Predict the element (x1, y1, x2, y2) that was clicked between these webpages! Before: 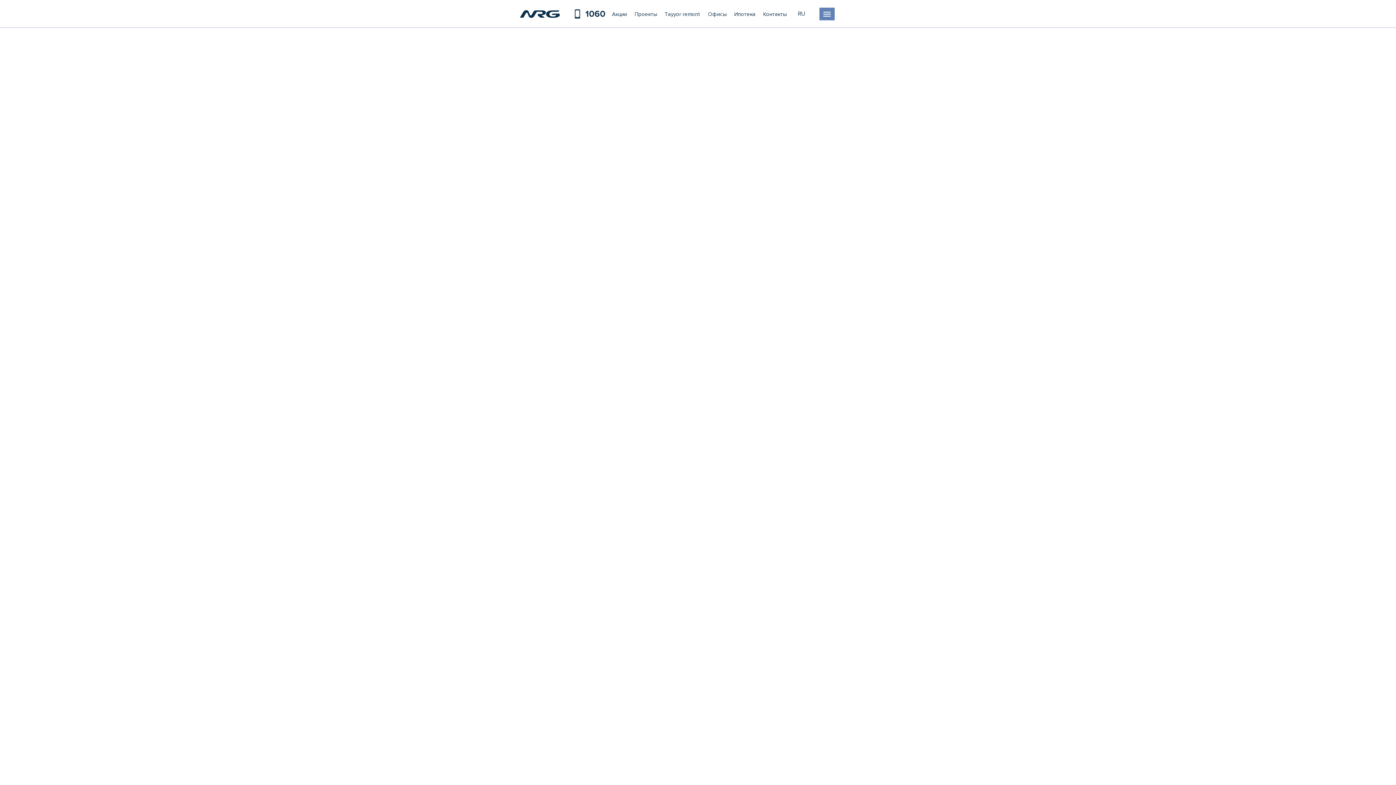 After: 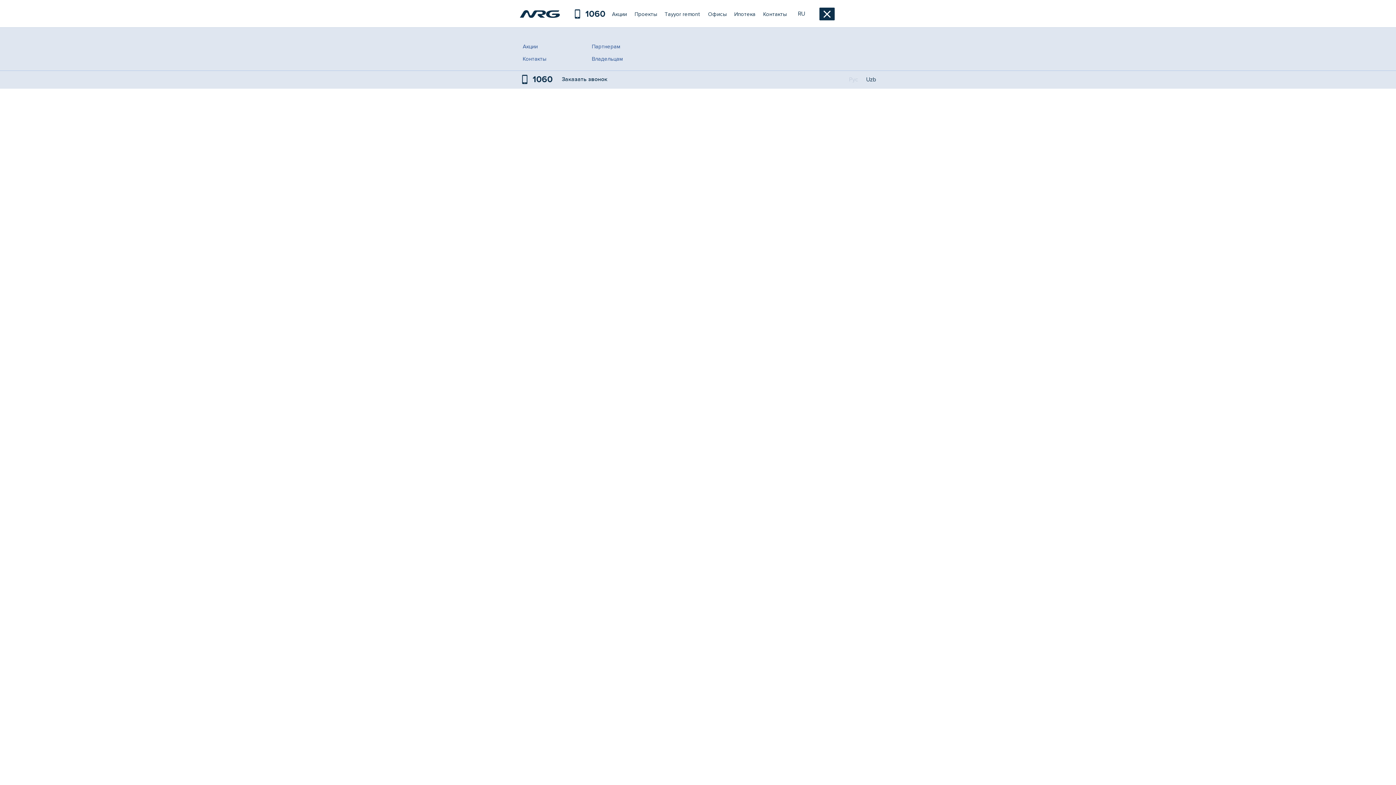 Action: bbox: (819, 7, 834, 20)